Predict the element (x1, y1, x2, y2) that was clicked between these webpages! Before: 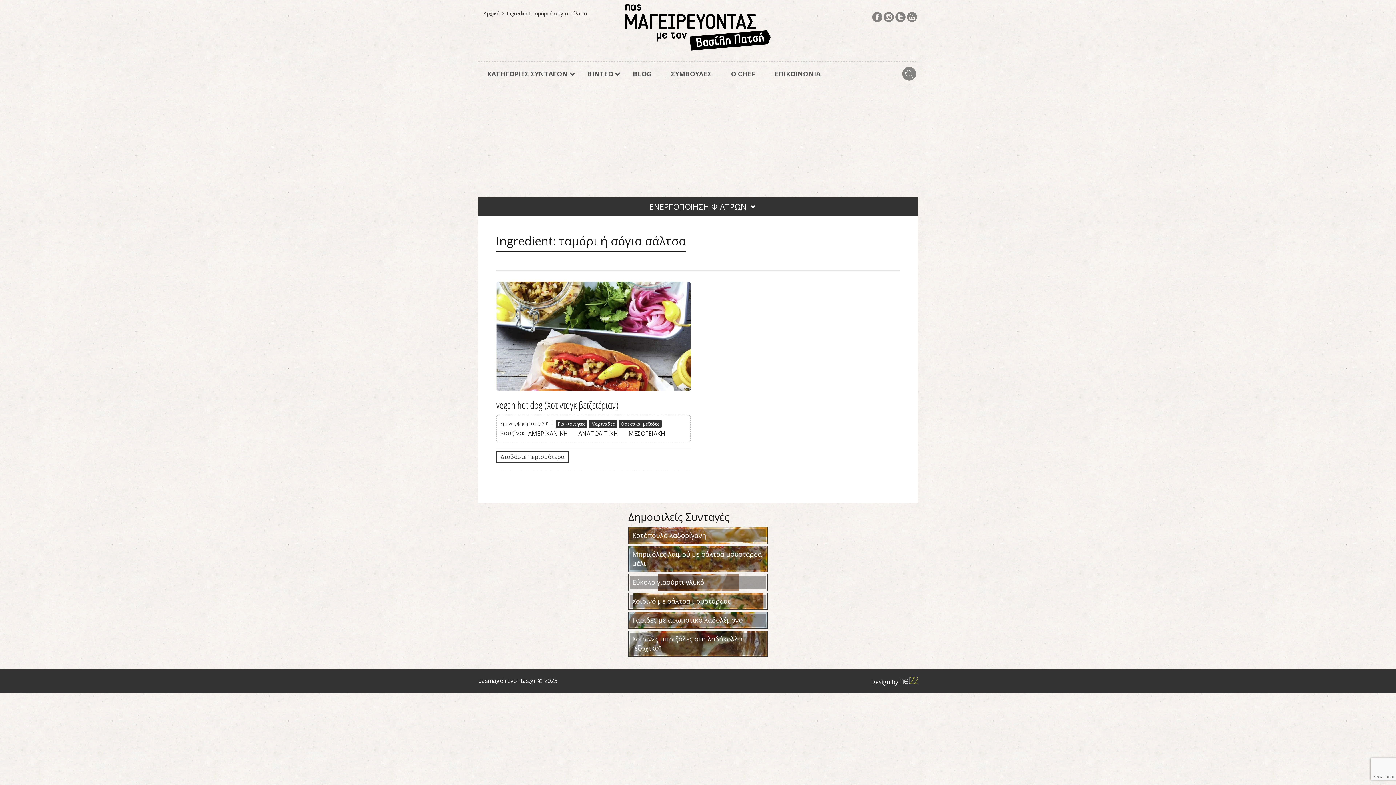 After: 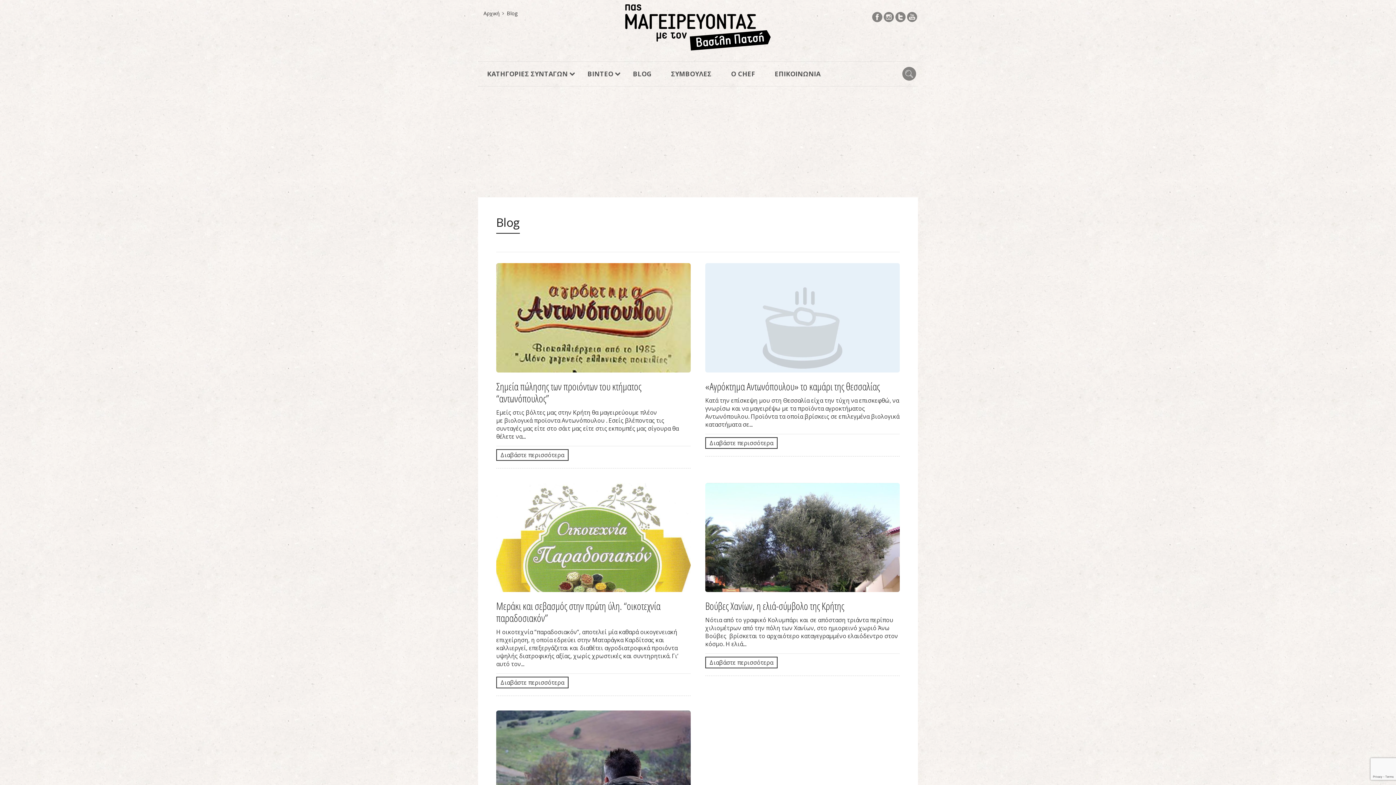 Action: bbox: (624, 61, 660, 86) label: BLOG